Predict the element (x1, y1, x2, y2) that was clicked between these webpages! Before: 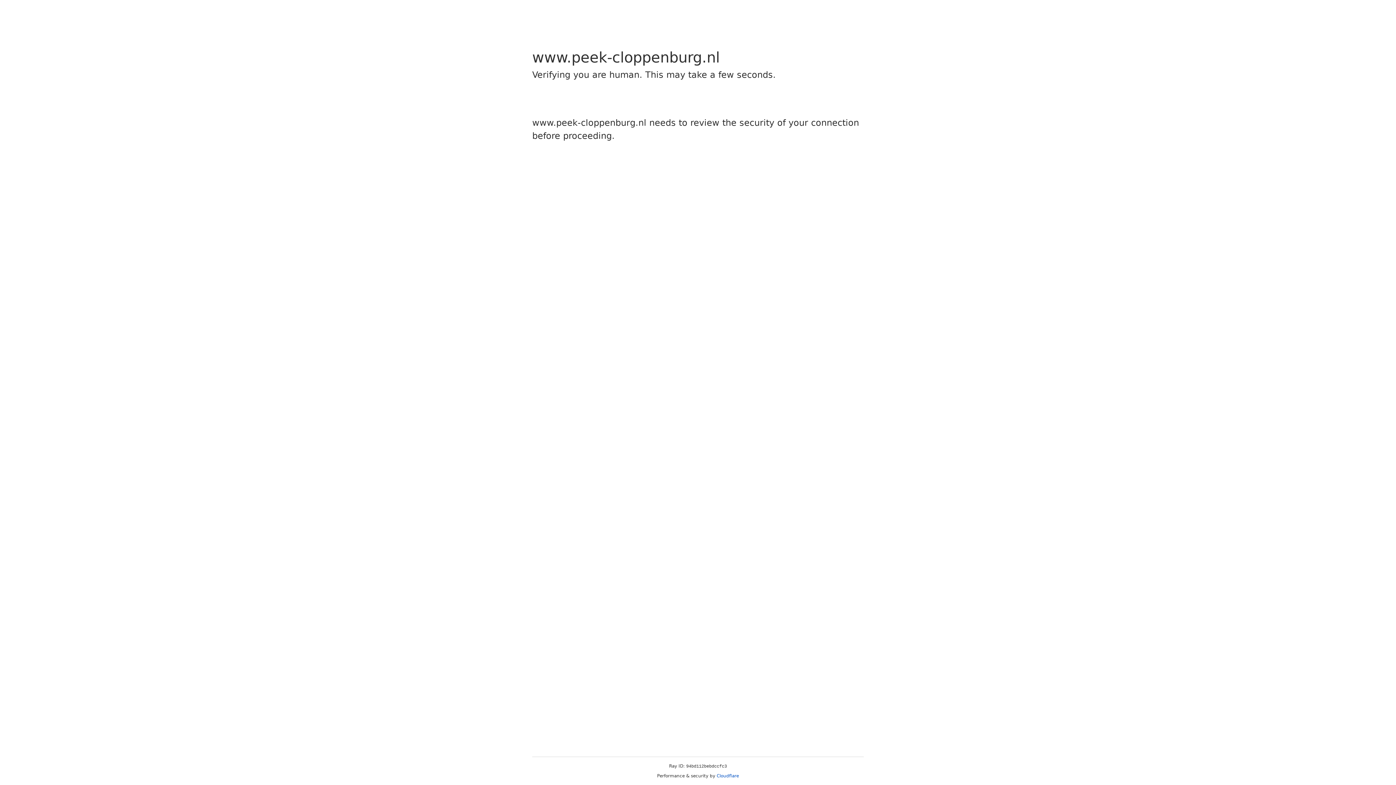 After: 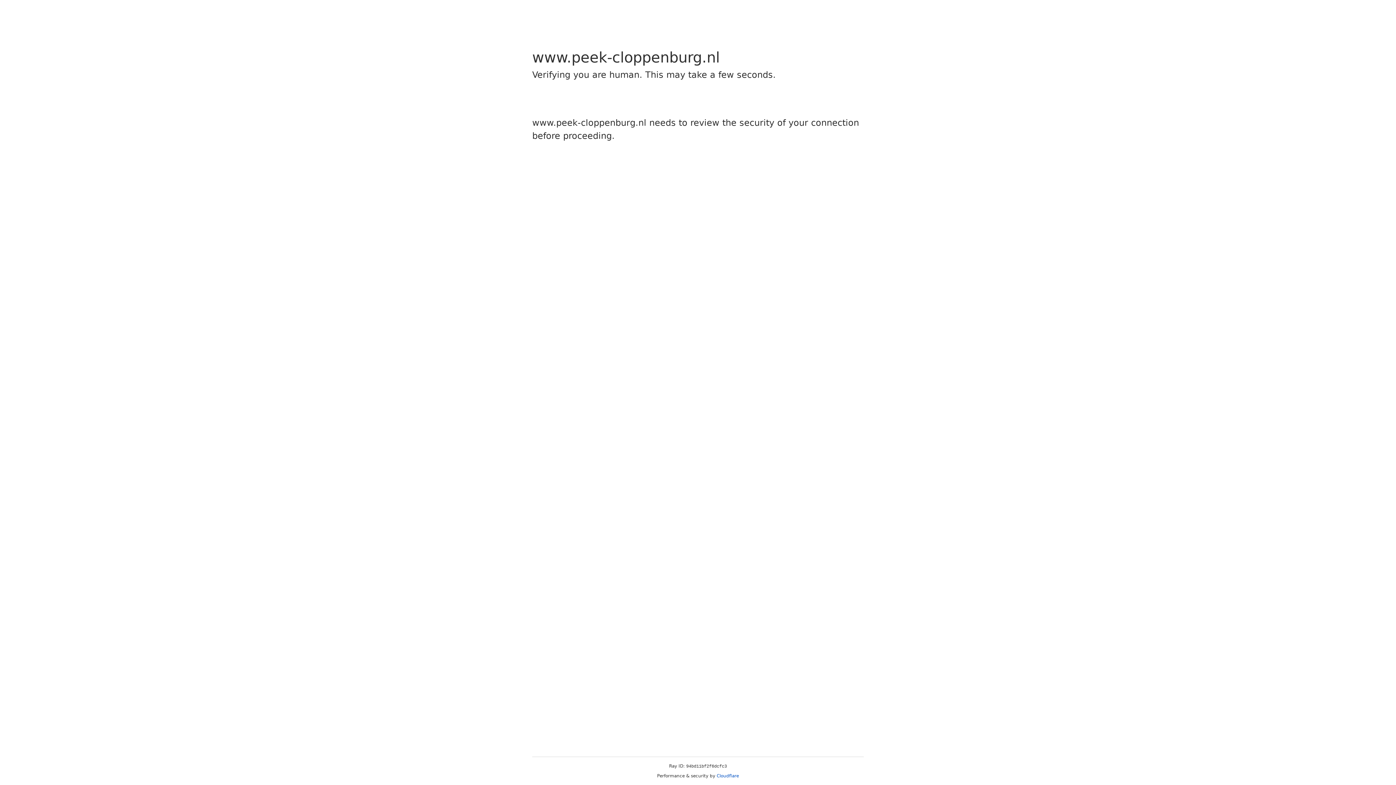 Action: label: Cloudflare bbox: (716, 773, 739, 778)